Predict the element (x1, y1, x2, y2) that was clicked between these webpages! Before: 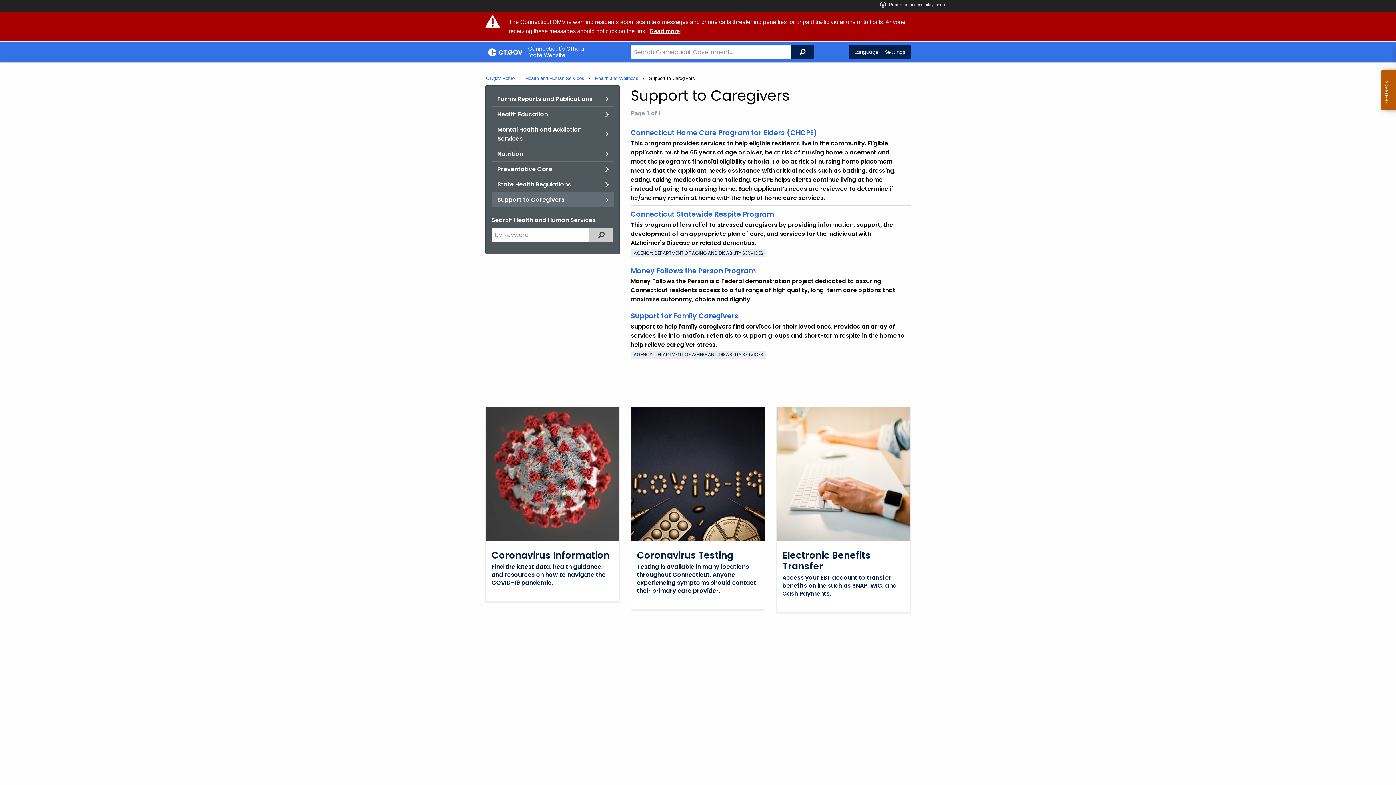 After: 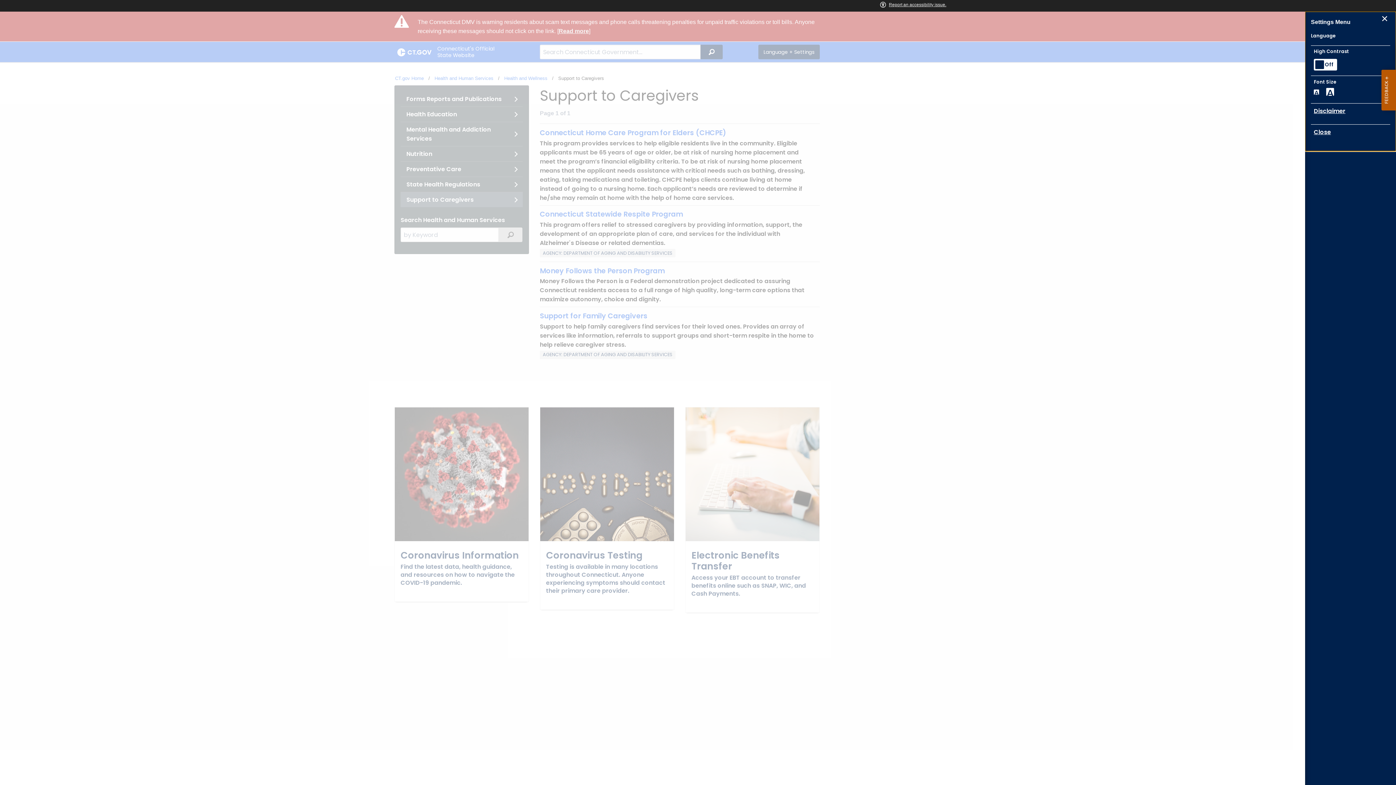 Action: bbox: (849, 44, 910, 59) label: Language + Settings